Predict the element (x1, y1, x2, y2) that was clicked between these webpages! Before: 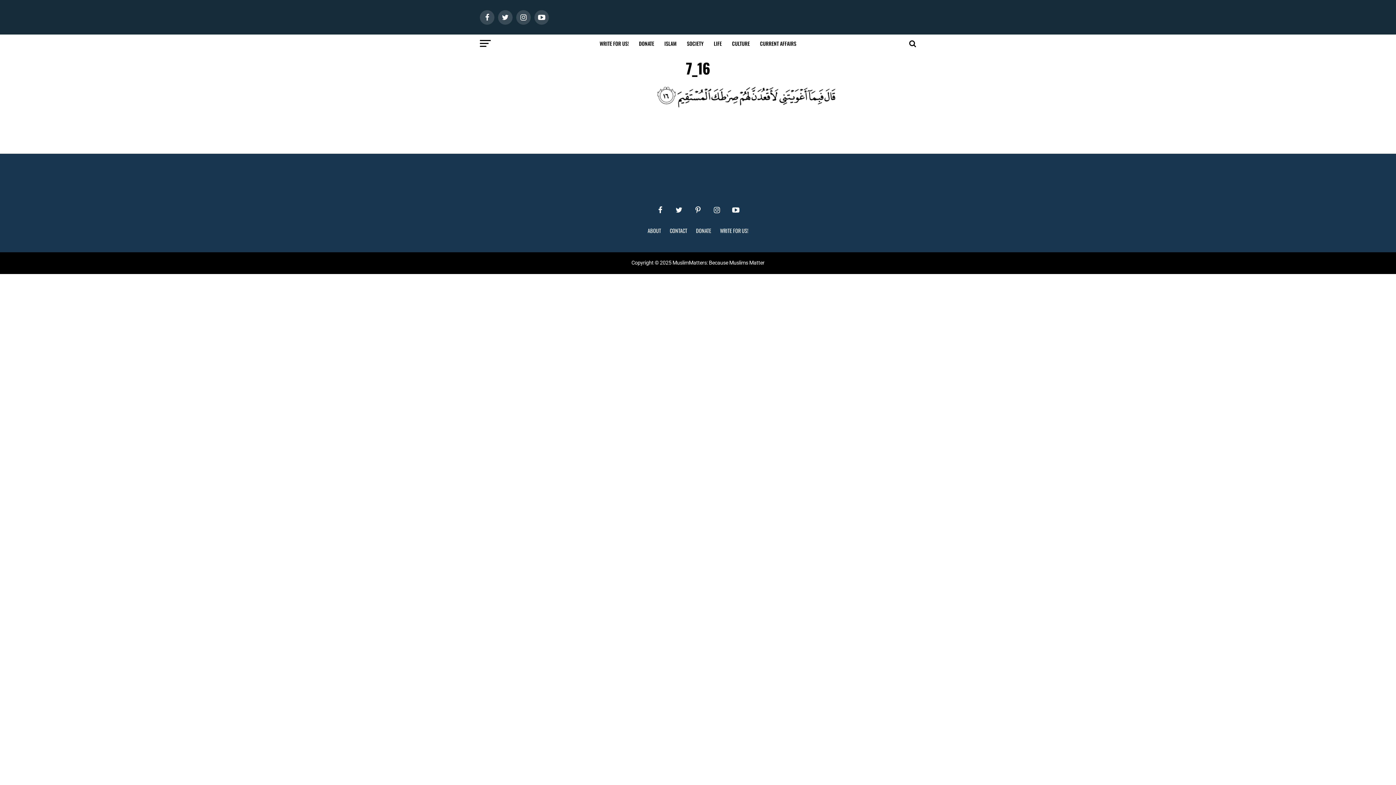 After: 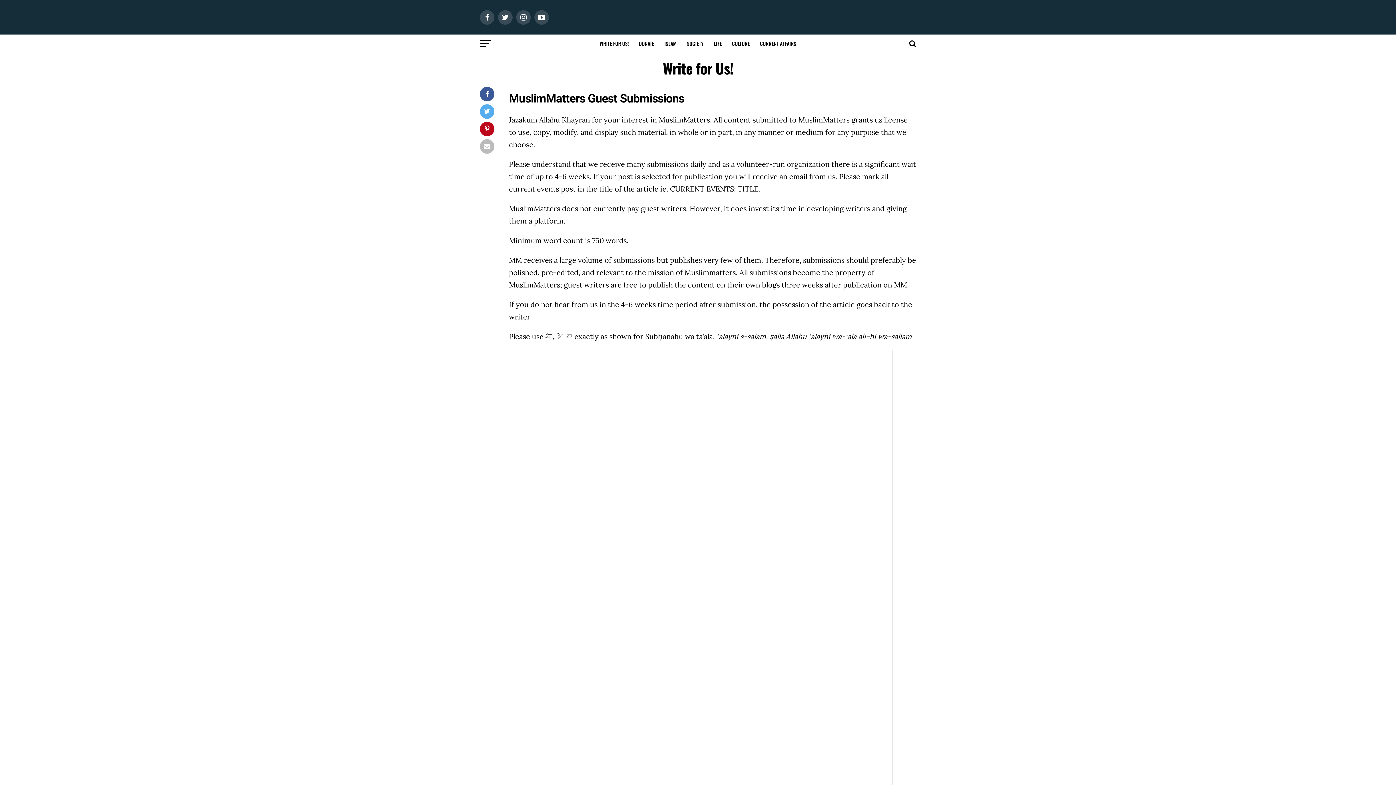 Action: bbox: (720, 226, 748, 234) label: WRITE FOR US!